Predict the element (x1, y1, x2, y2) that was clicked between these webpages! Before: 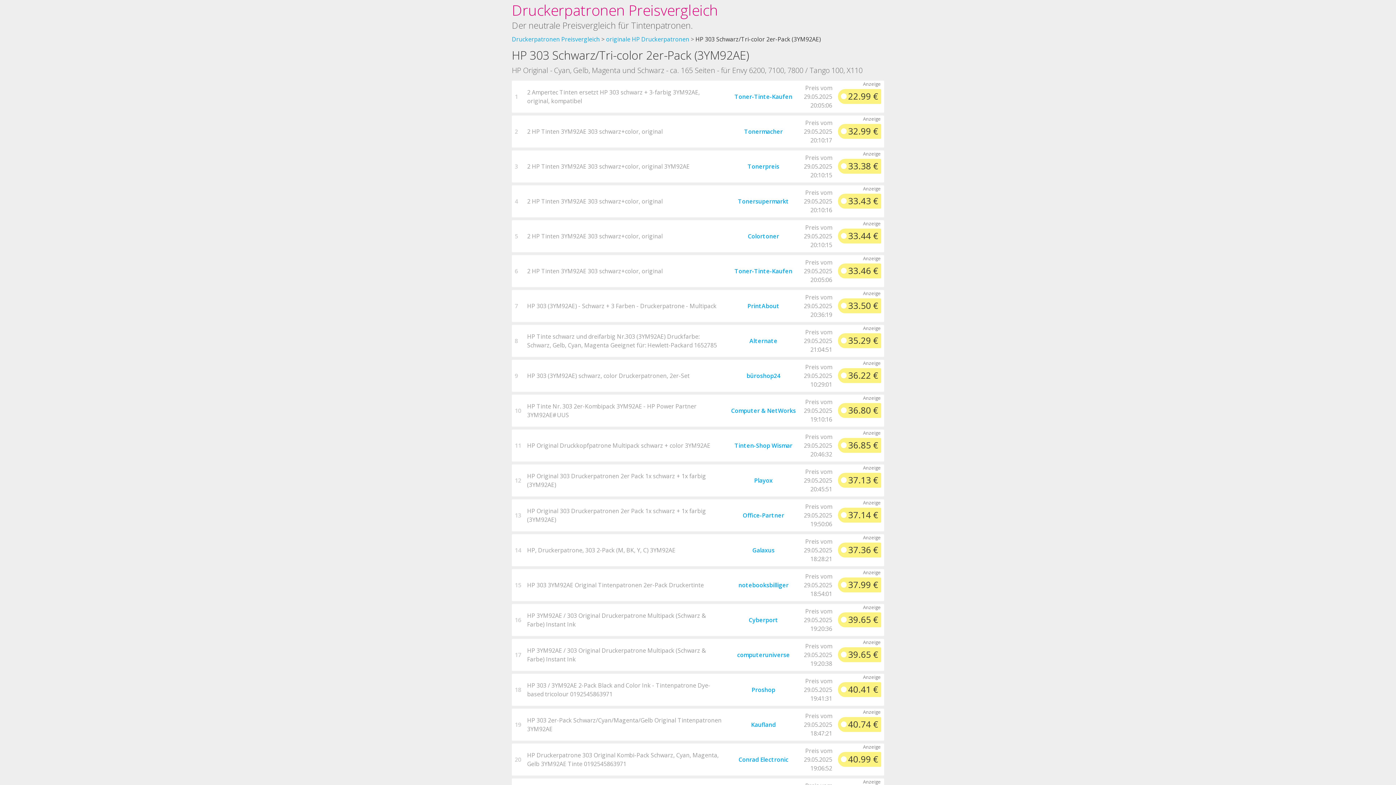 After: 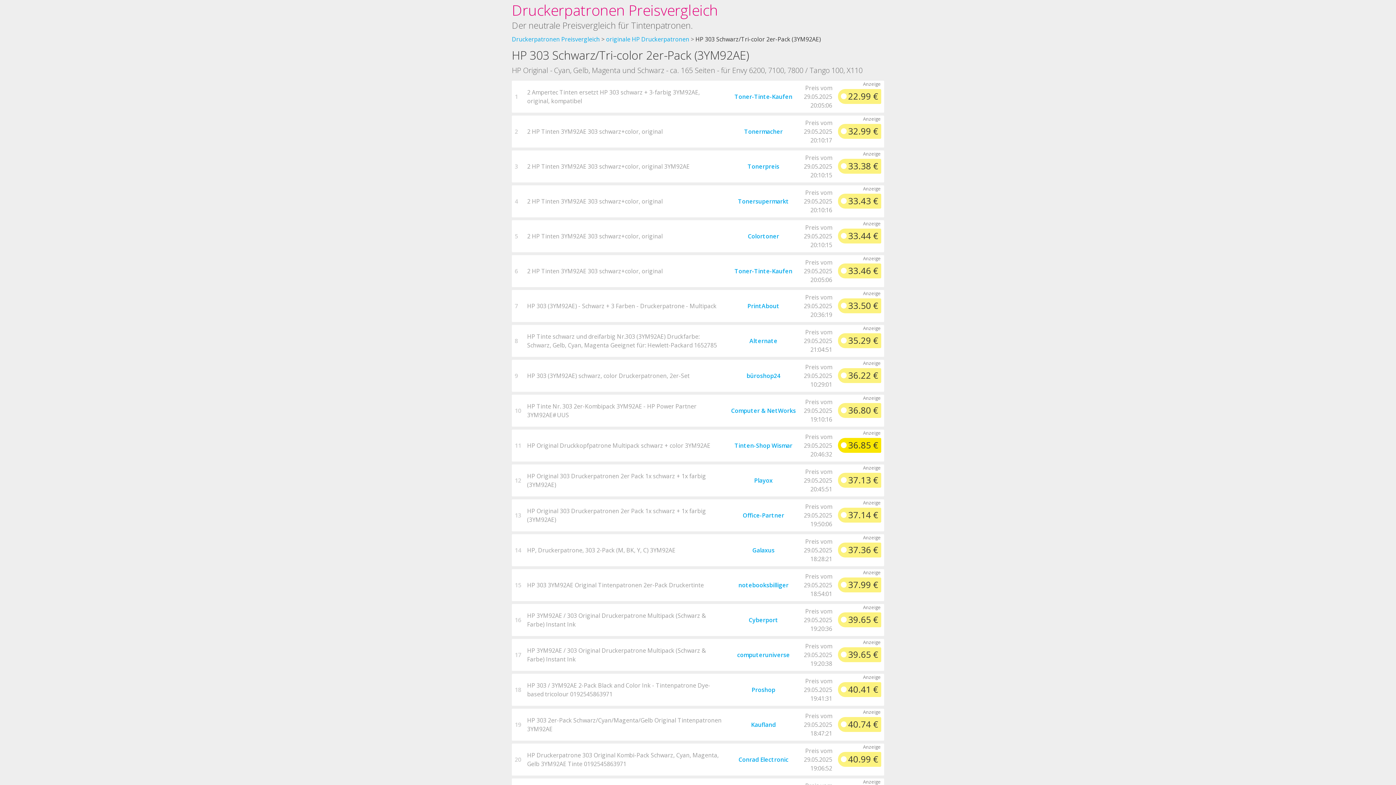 Action: bbox: (838, 438, 881, 453) label: 36.85 €